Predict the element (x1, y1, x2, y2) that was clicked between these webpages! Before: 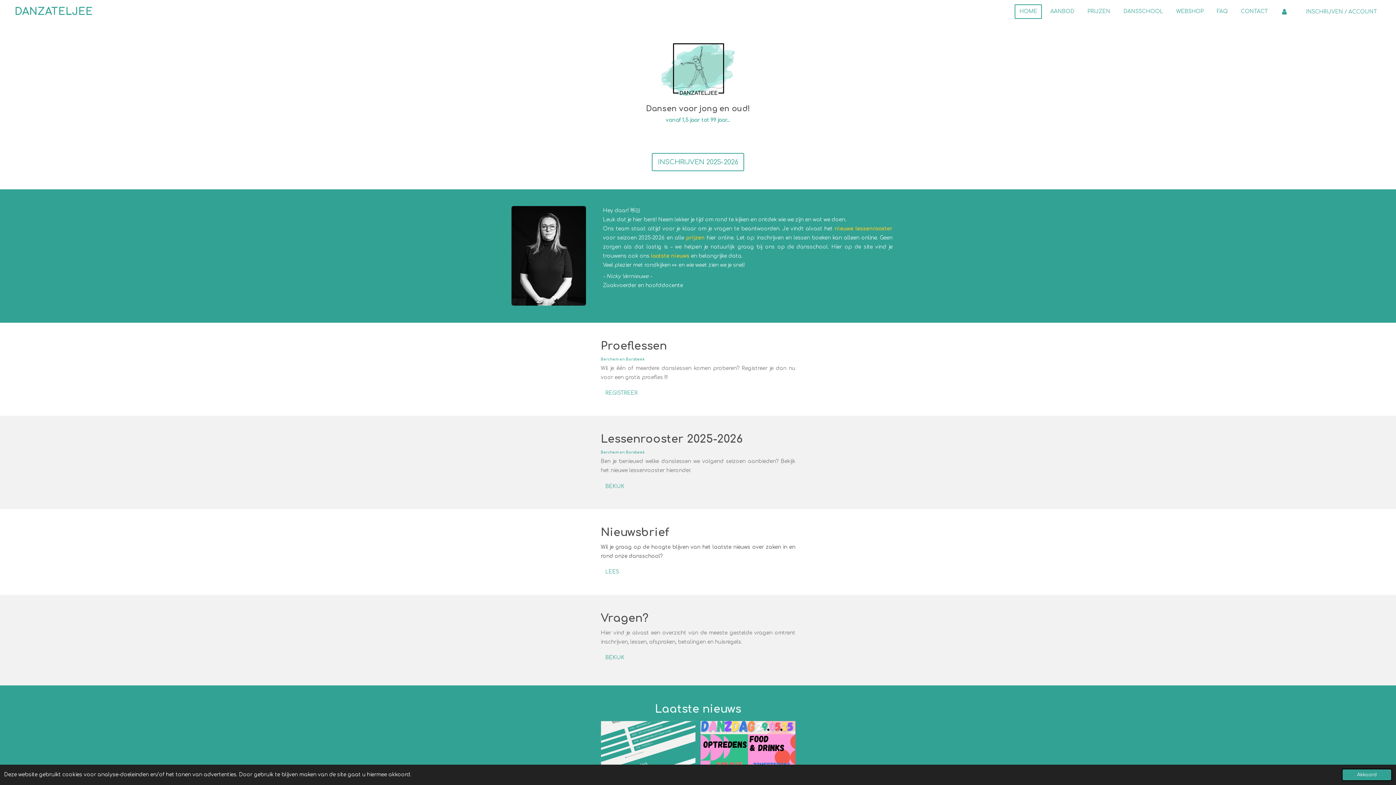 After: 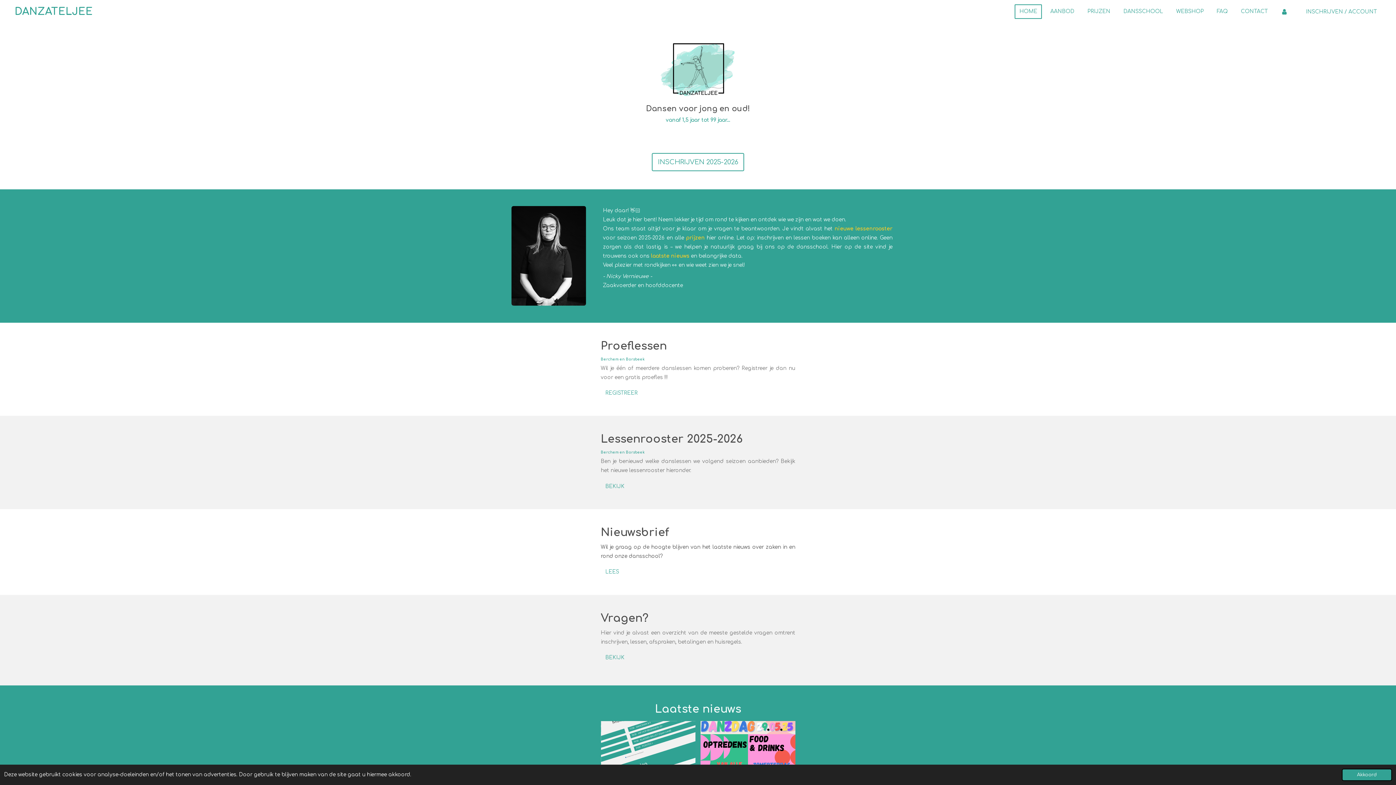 Action: label: BEKIJK bbox: (600, 651, 629, 664)